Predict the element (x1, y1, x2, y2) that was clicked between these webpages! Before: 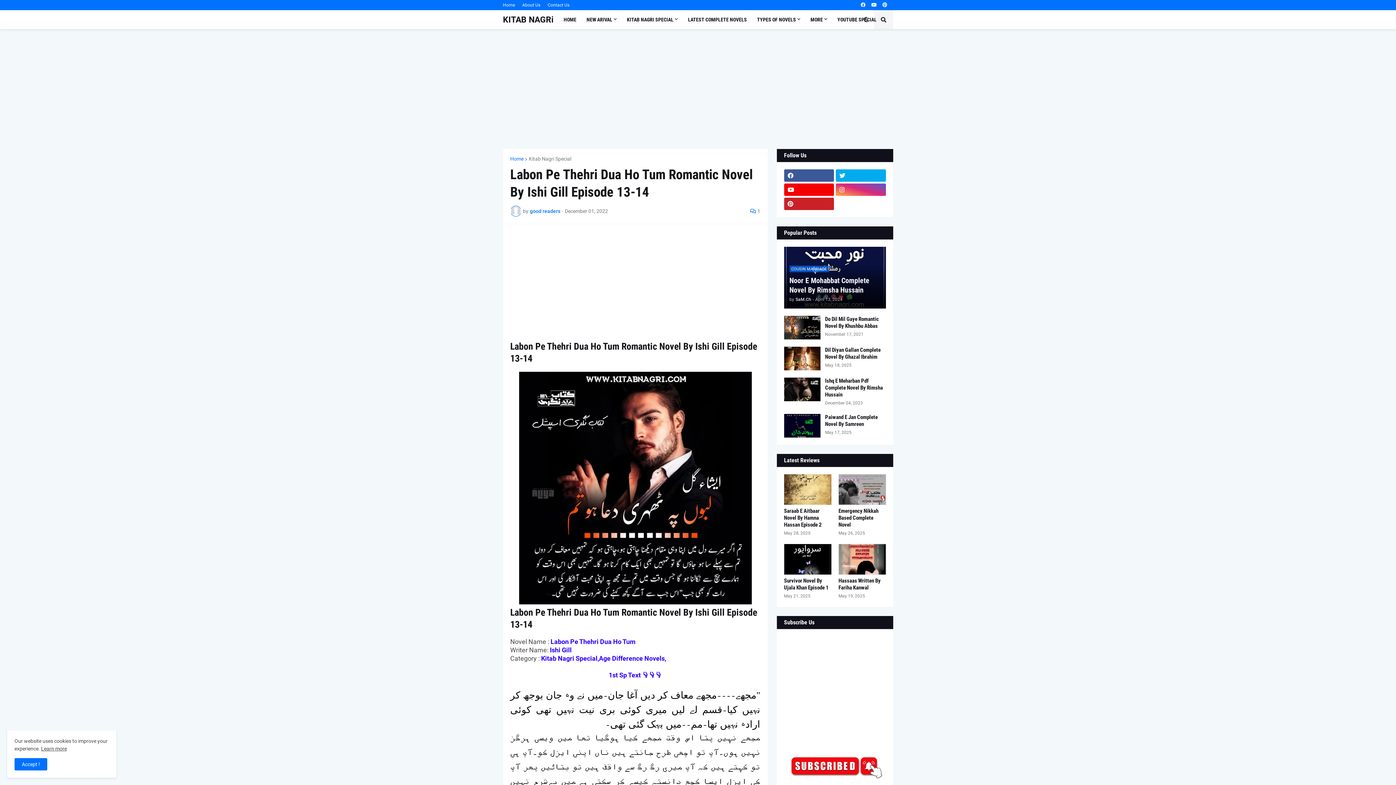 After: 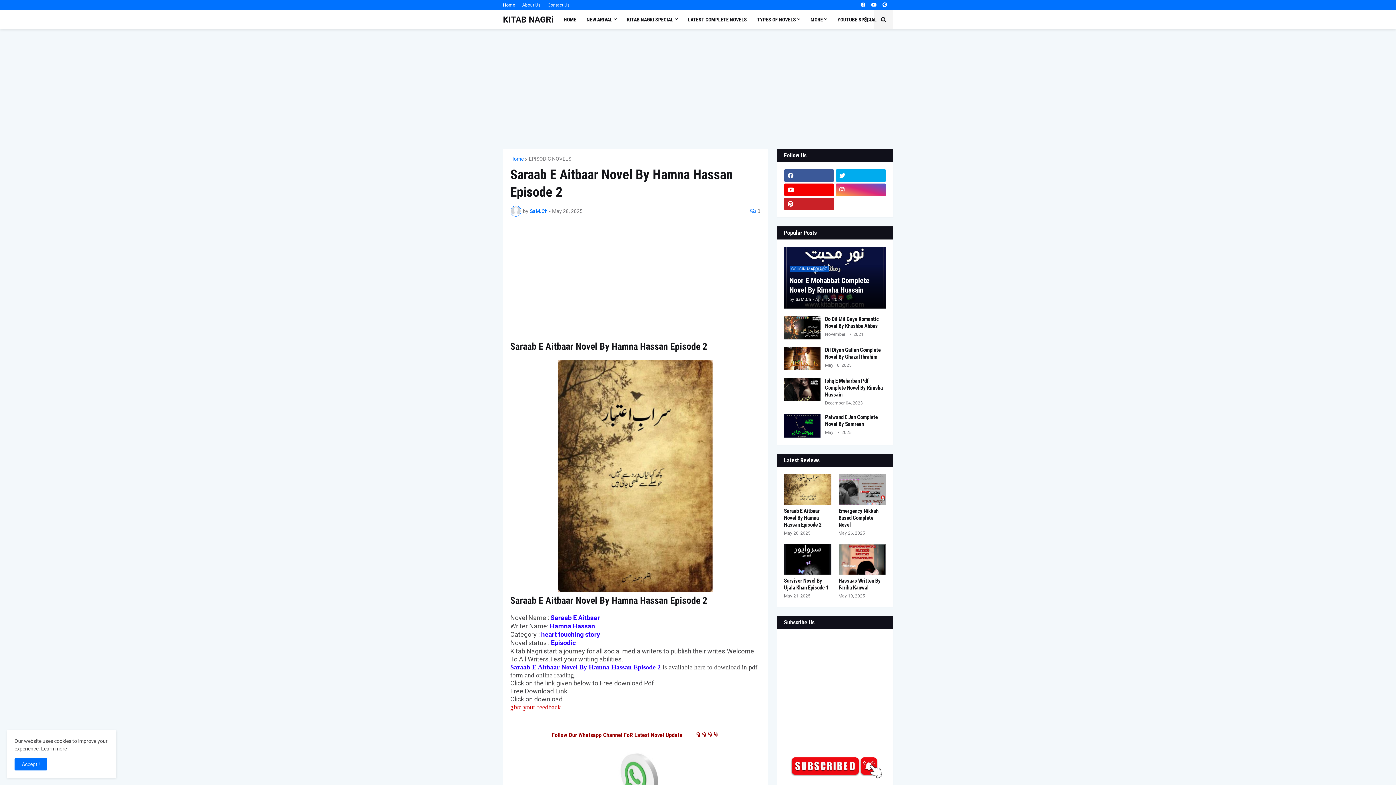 Action: label: Saraab E Aitbaar Novel By Hamna Hassan Episode 2 bbox: (784, 508, 831, 528)